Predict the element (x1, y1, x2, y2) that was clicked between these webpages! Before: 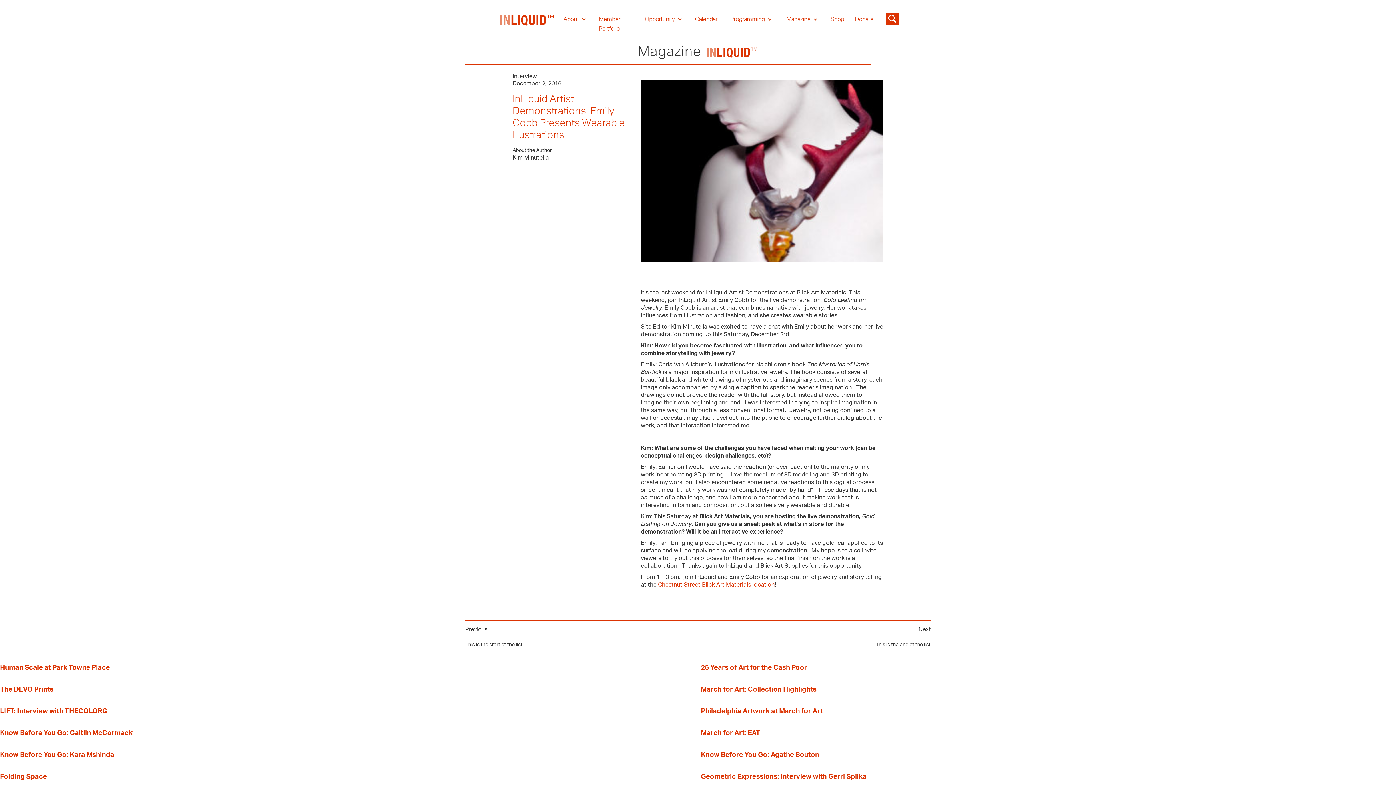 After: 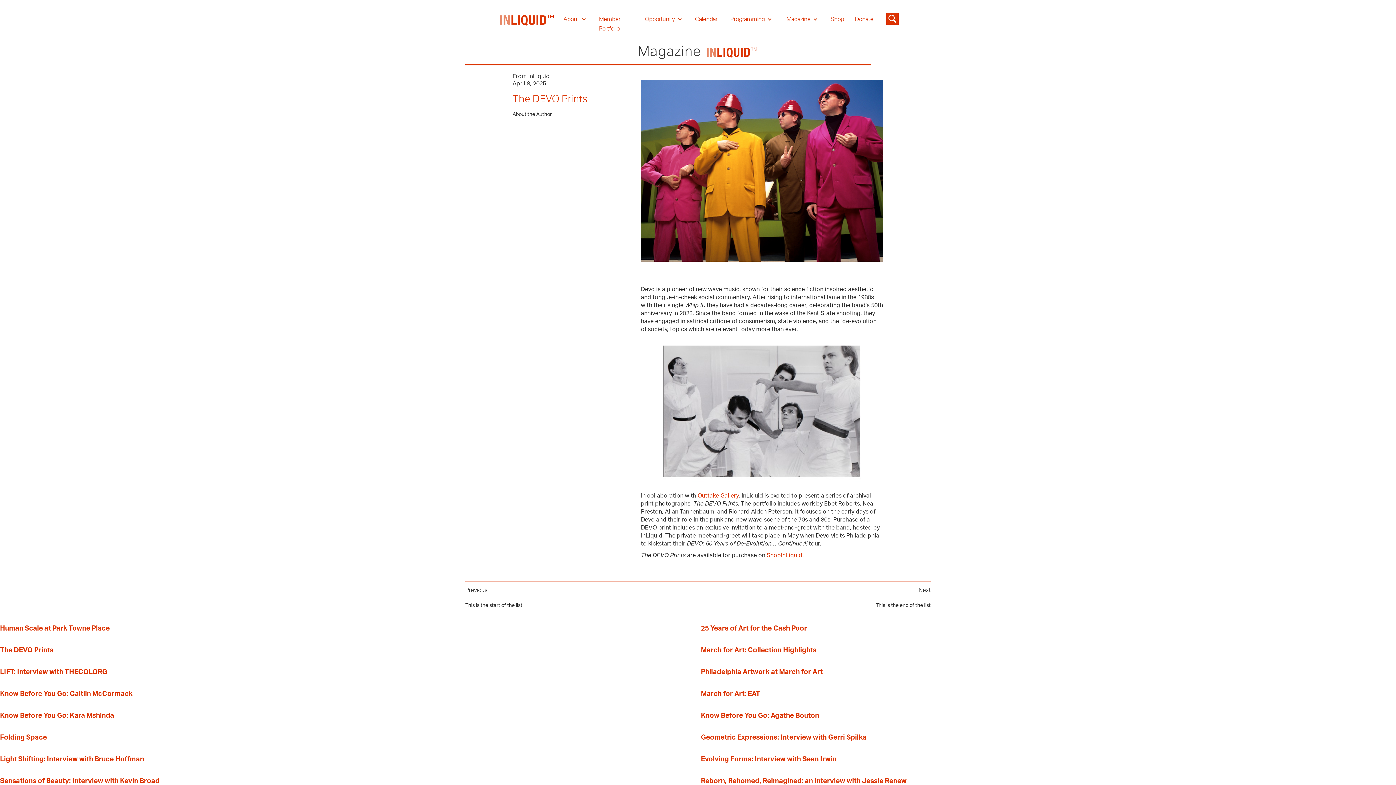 Action: bbox: (0, 682, 53, 698) label: The DEVO Prints